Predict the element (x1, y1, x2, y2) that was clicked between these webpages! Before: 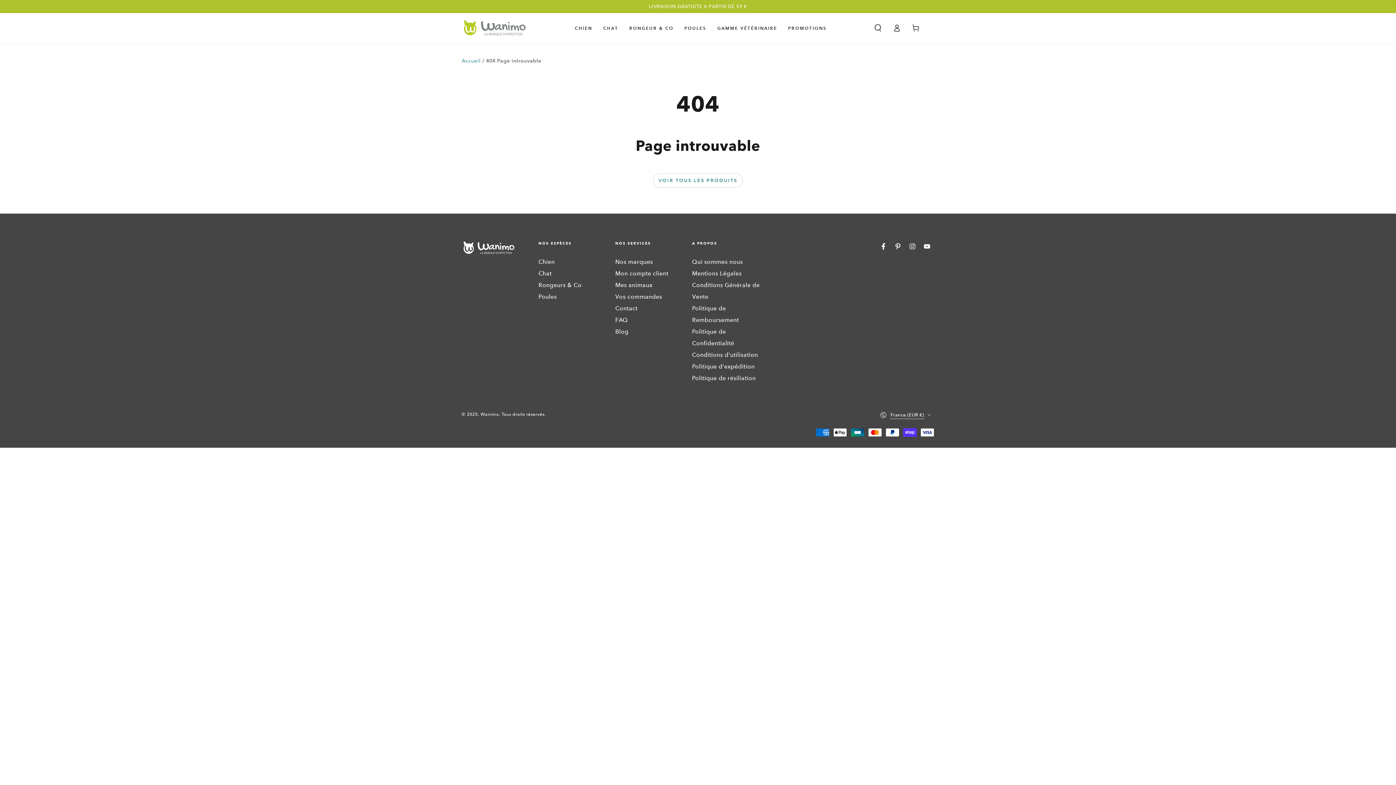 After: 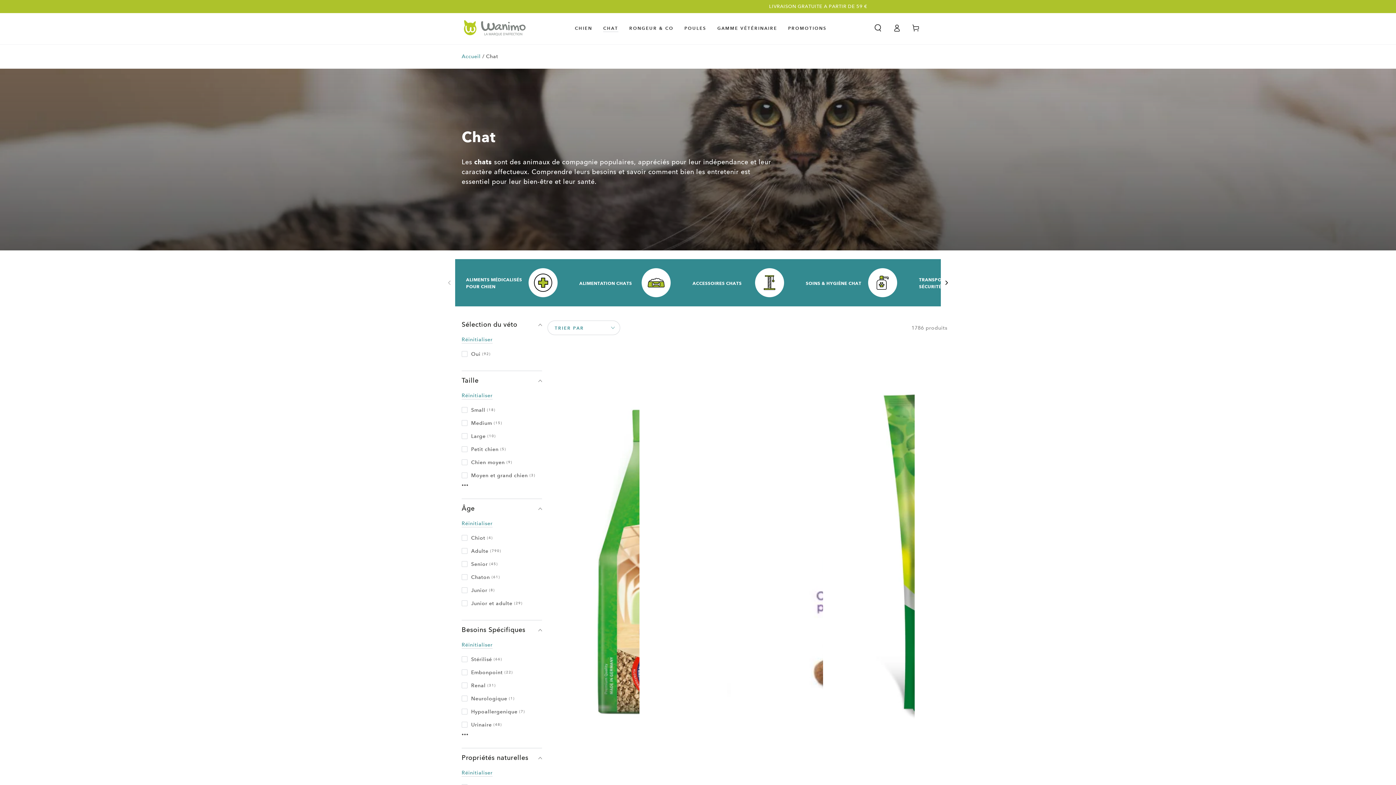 Action: bbox: (538, 270, 551, 277) label: Chat